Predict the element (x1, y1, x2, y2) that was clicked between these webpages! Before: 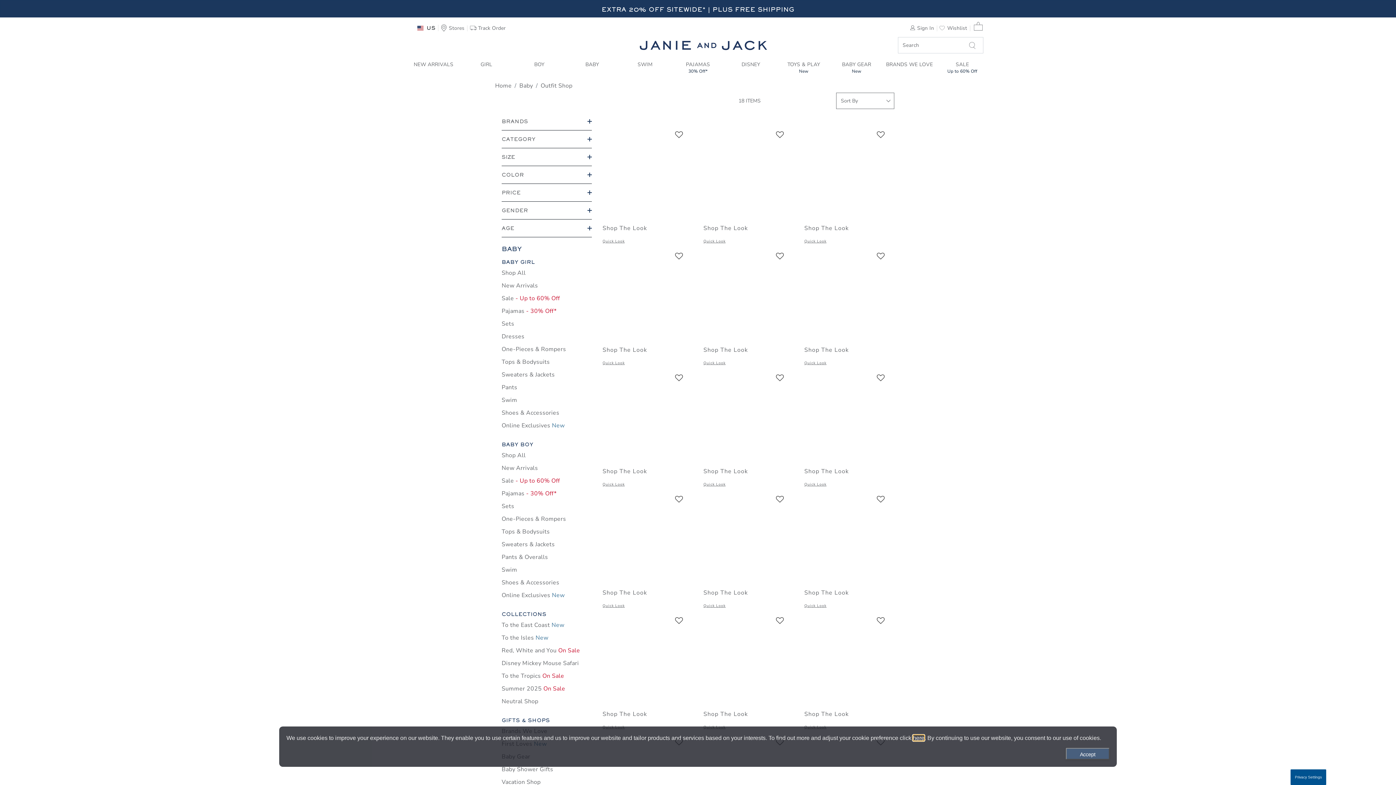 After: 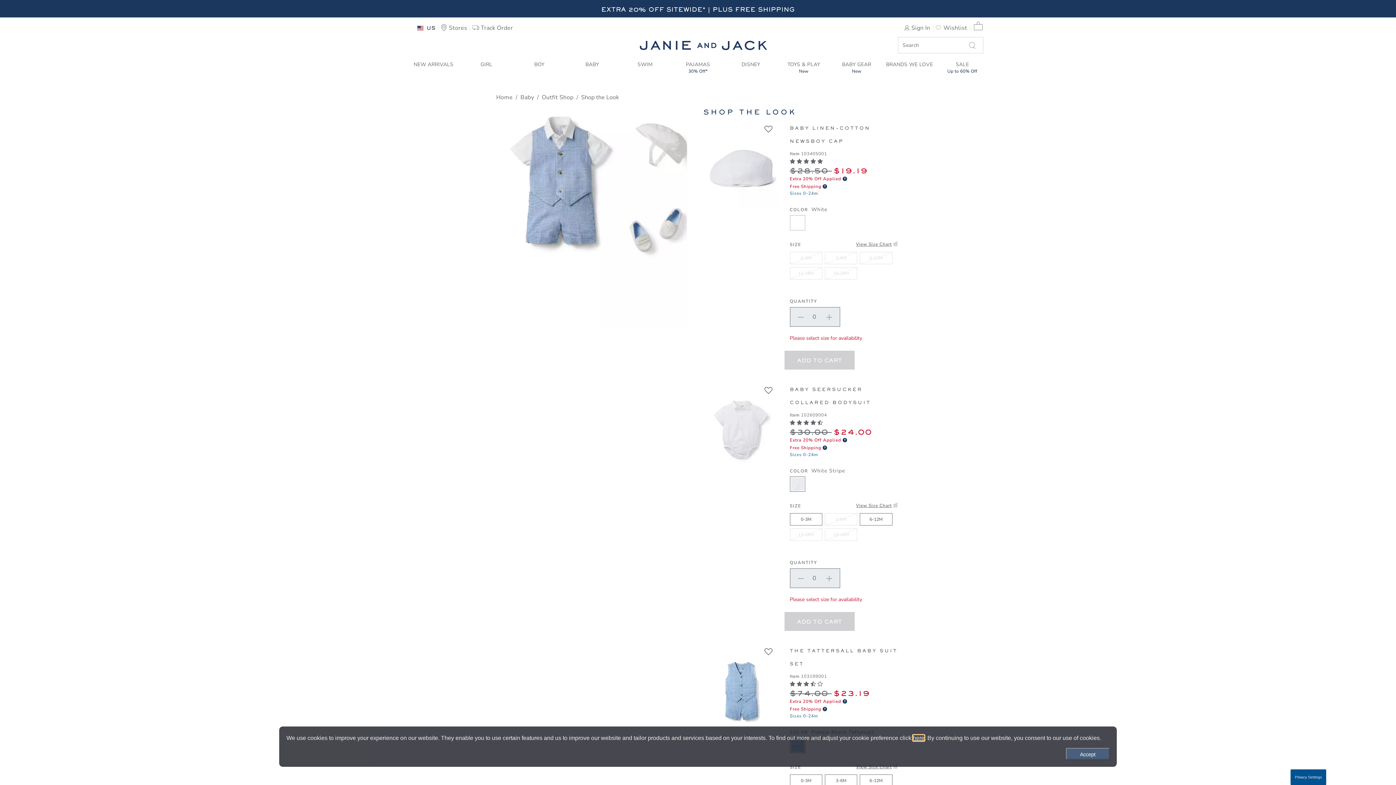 Action: label: Shop The Look bbox: (602, 467, 647, 475)